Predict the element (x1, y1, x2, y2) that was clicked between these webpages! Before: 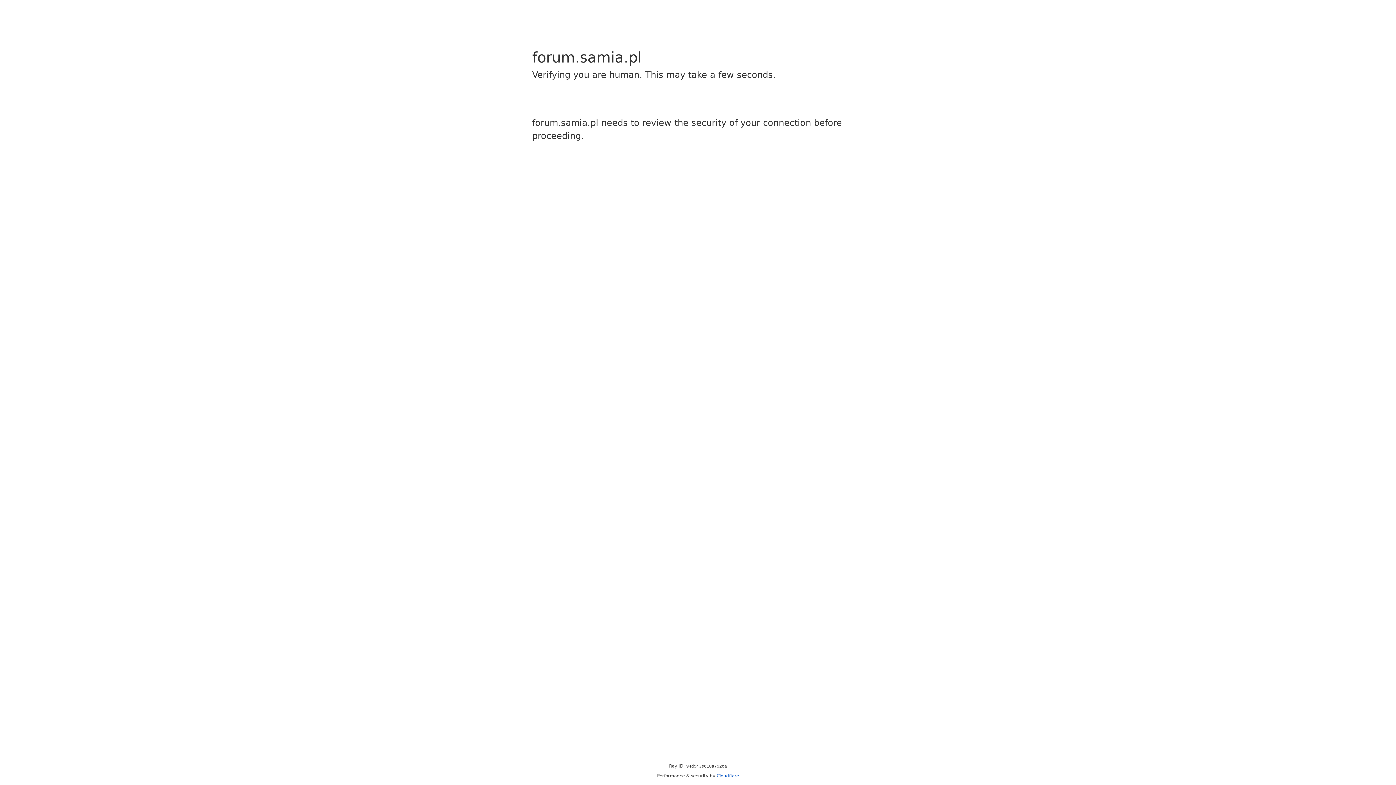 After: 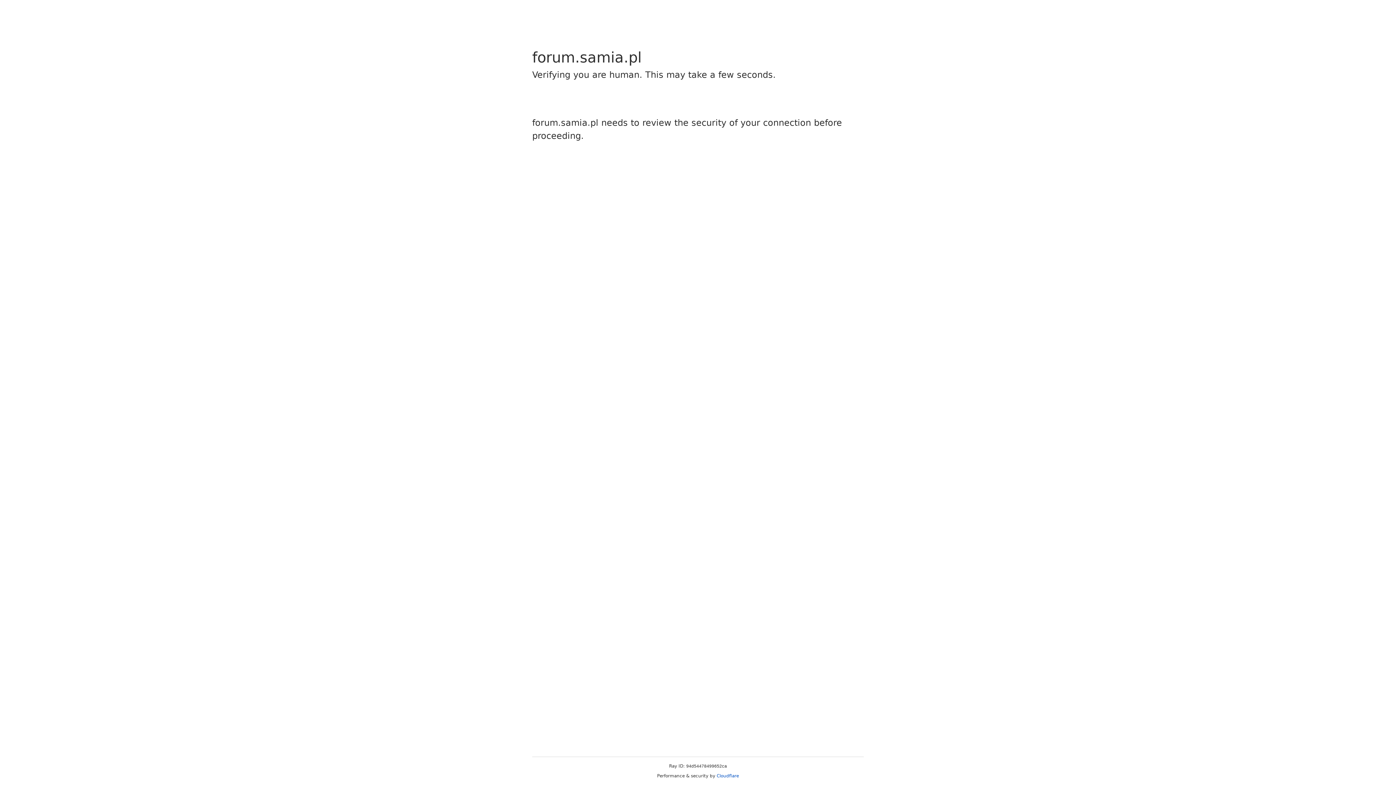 Action: bbox: (716, 773, 739, 778) label: Cloudflare